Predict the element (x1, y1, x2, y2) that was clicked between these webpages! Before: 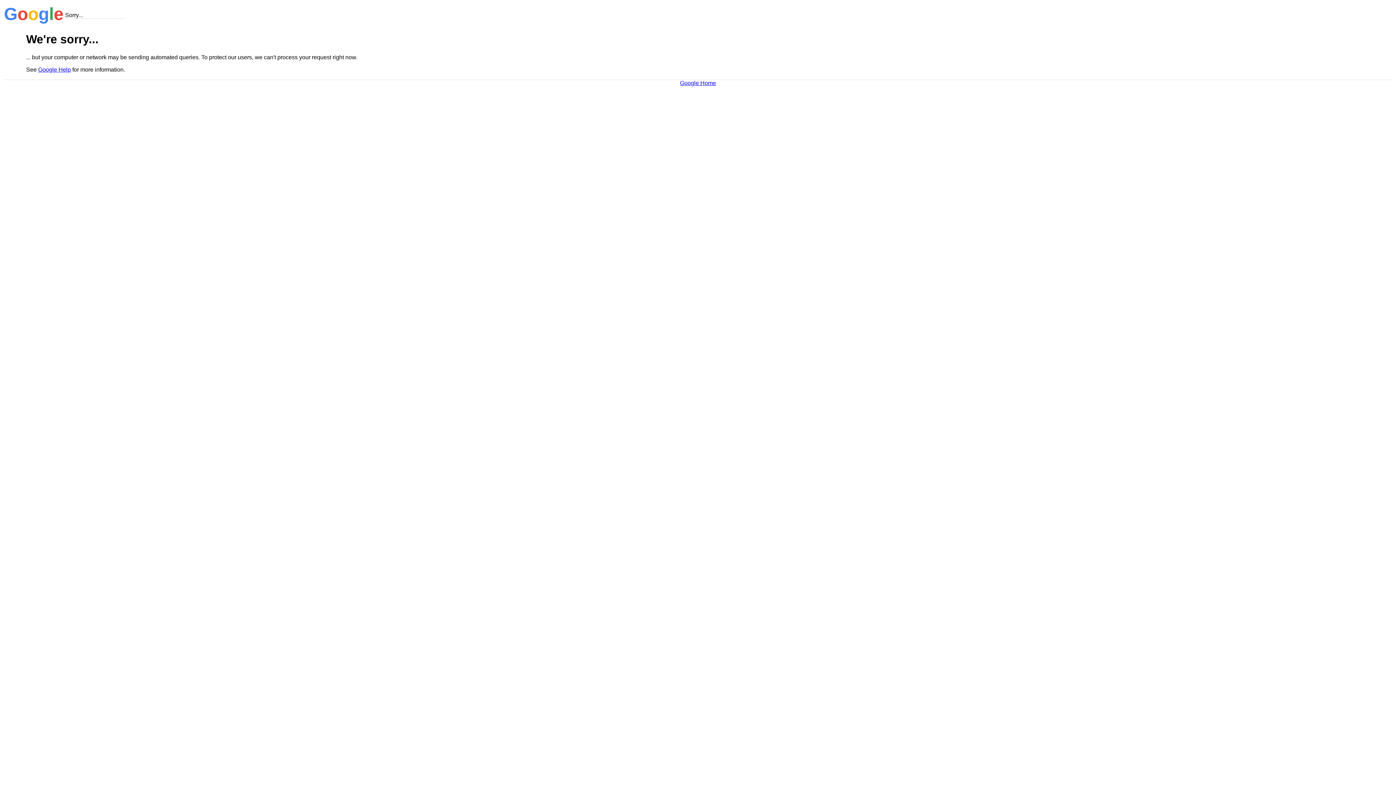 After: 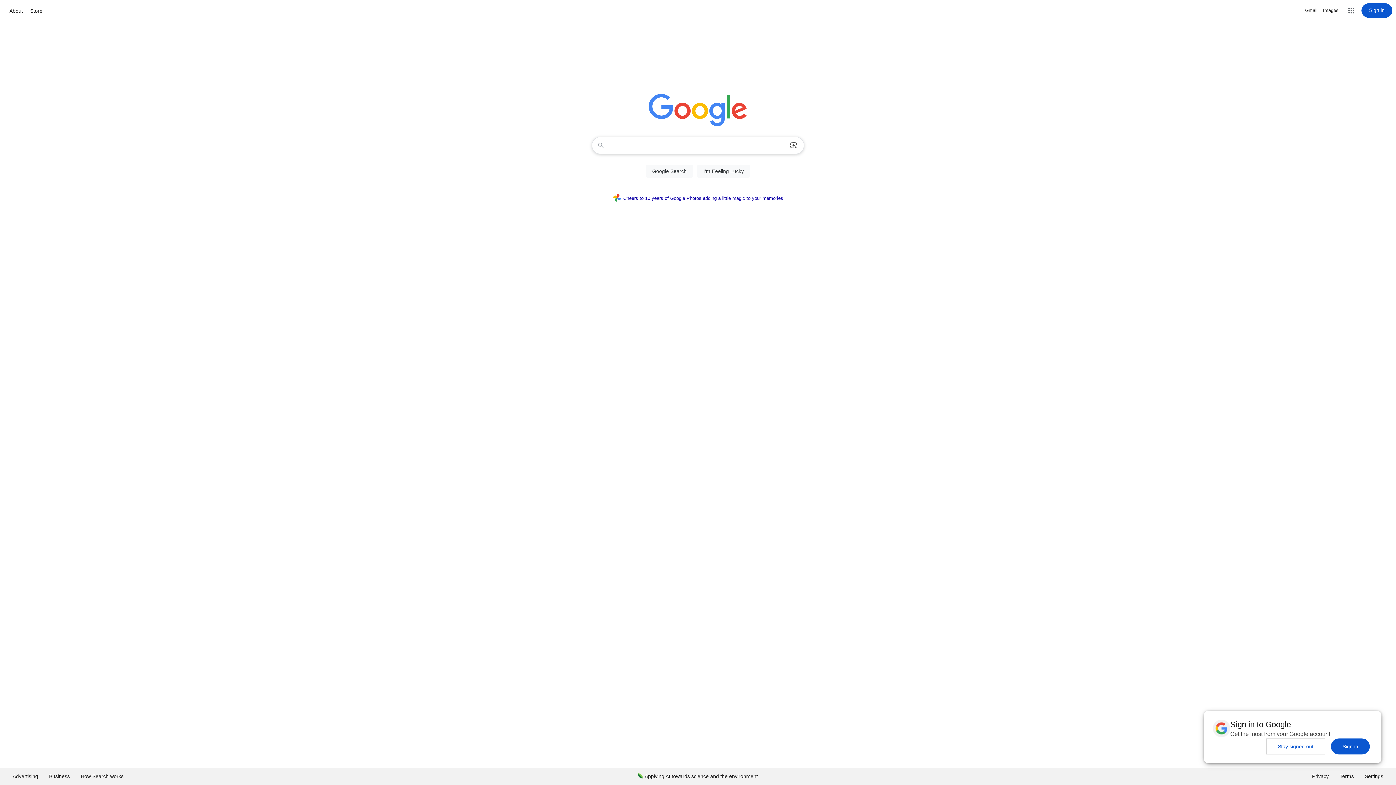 Action: bbox: (680, 79, 716, 86) label: Google Home